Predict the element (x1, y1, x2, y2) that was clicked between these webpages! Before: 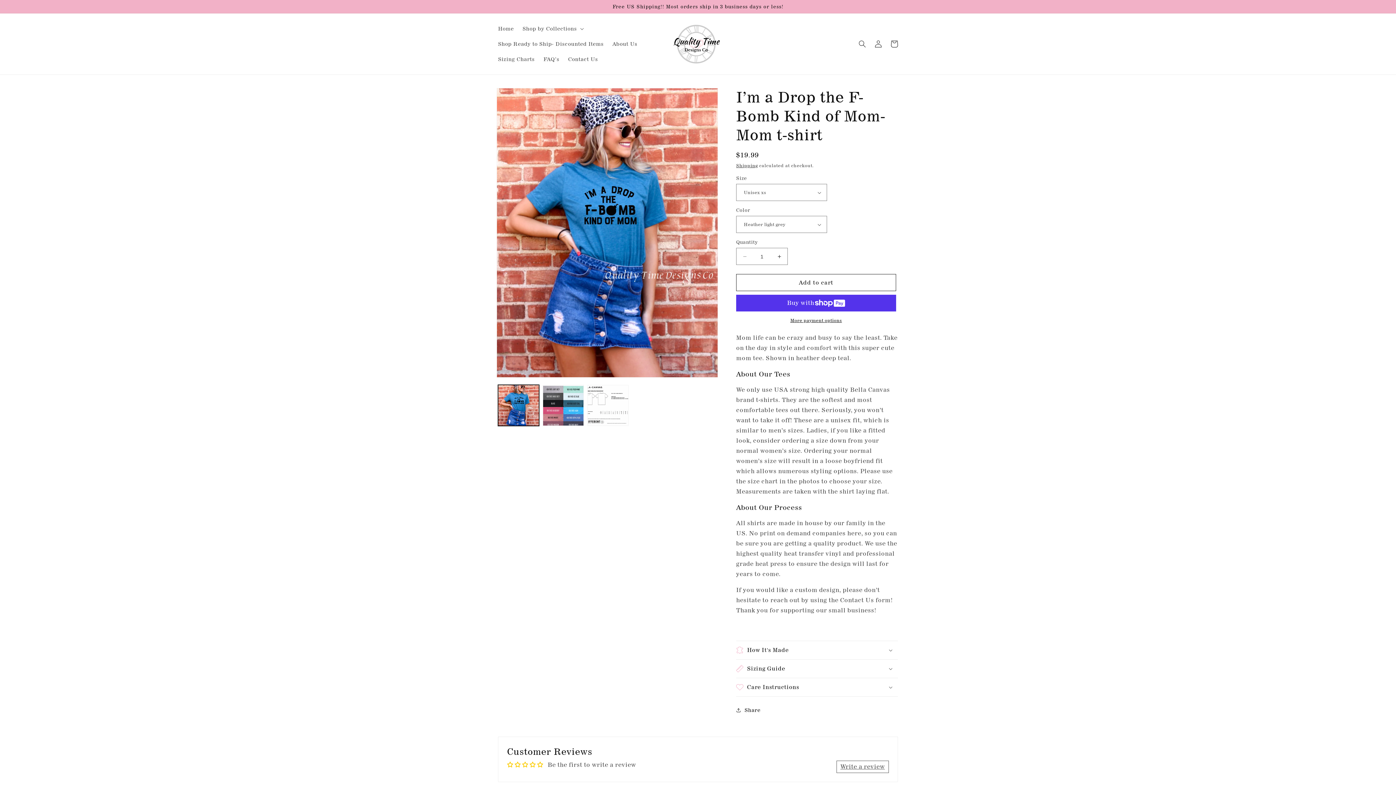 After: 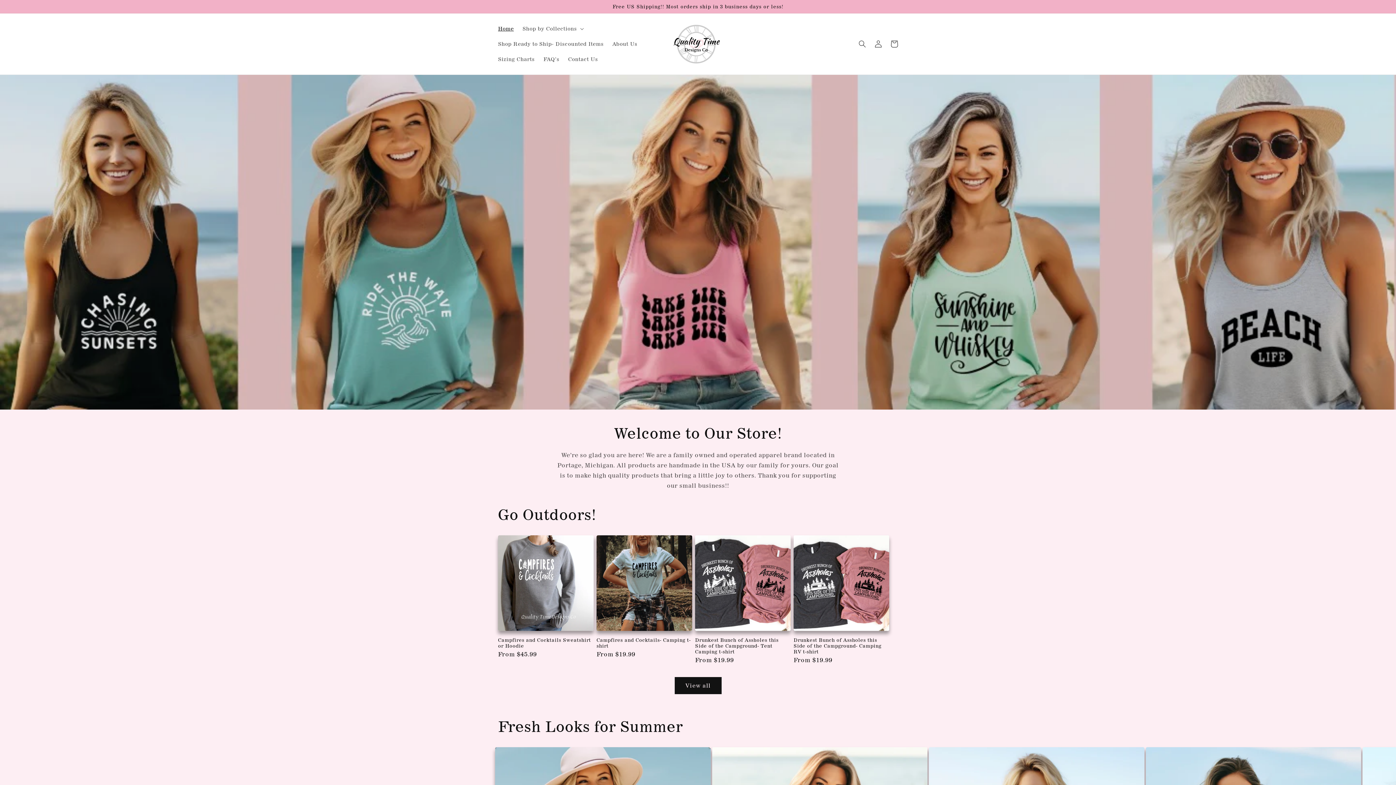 Action: bbox: (493, 21, 518, 36) label: Home